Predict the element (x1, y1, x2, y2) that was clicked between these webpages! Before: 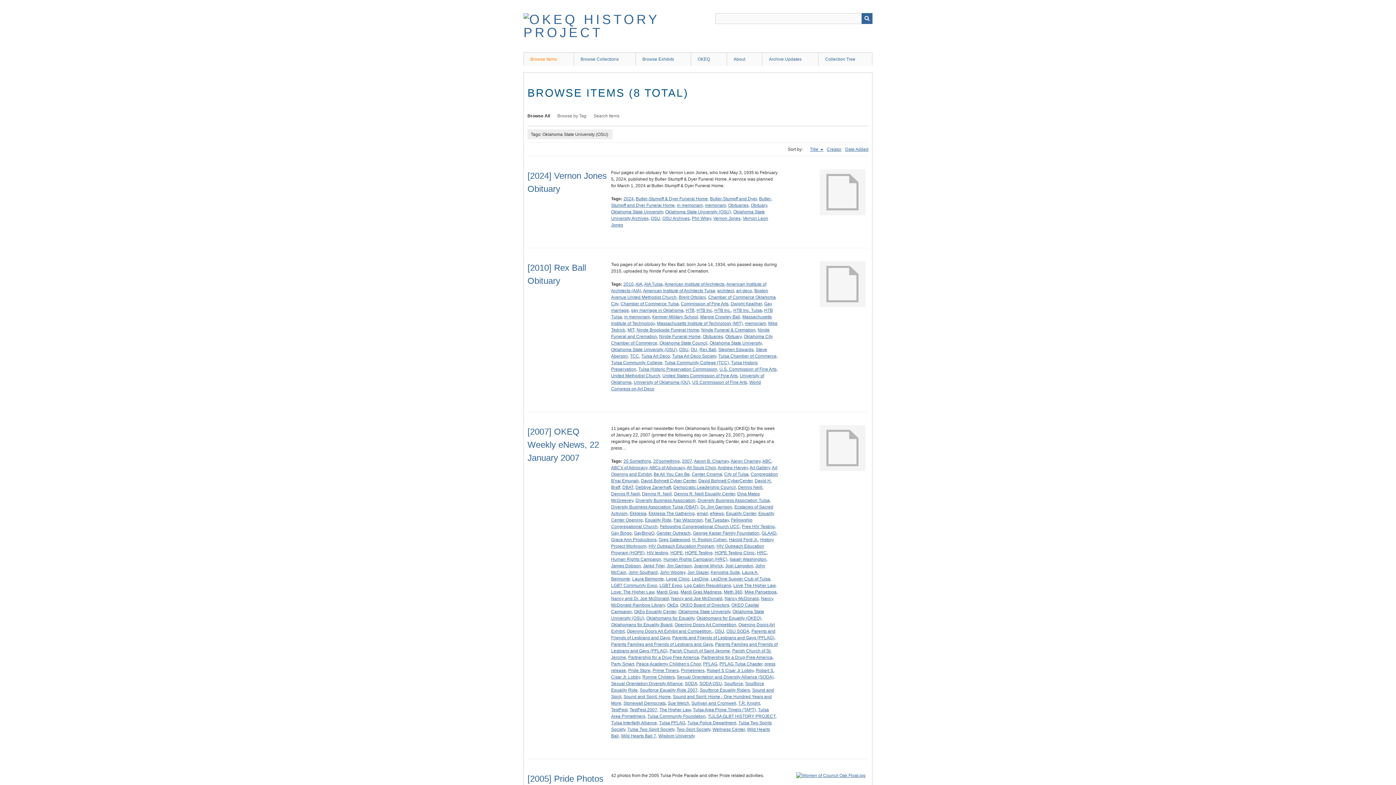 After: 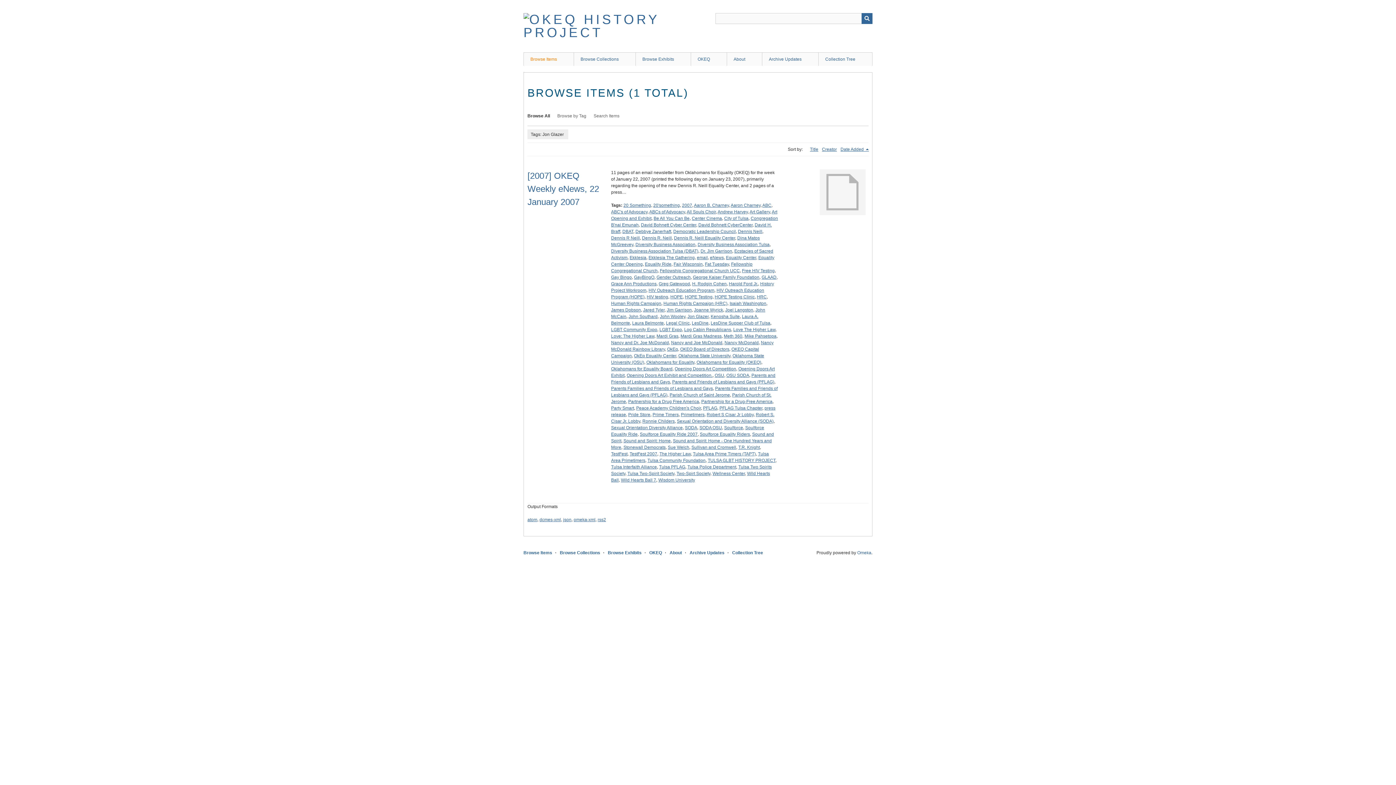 Action: label: Jon Glazer bbox: (687, 570, 708, 575)